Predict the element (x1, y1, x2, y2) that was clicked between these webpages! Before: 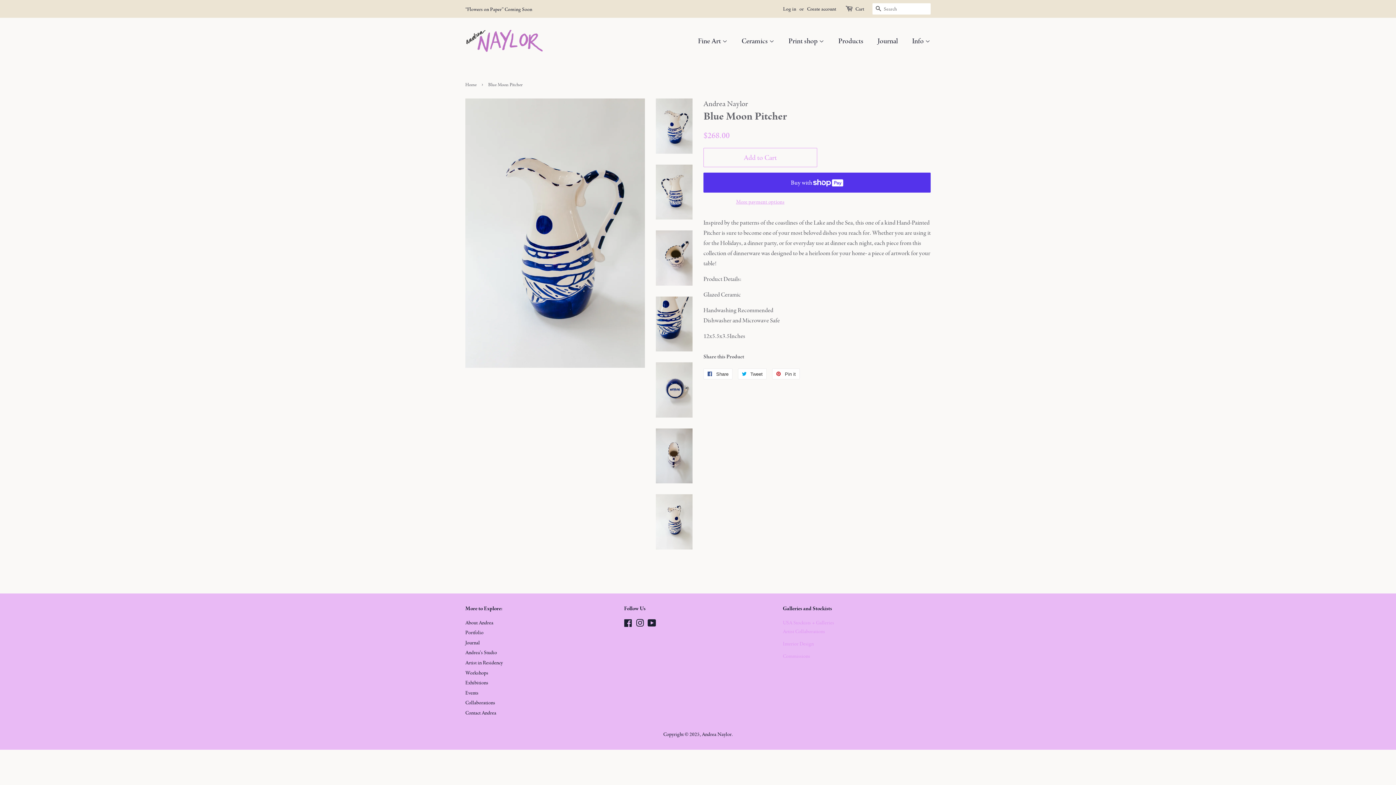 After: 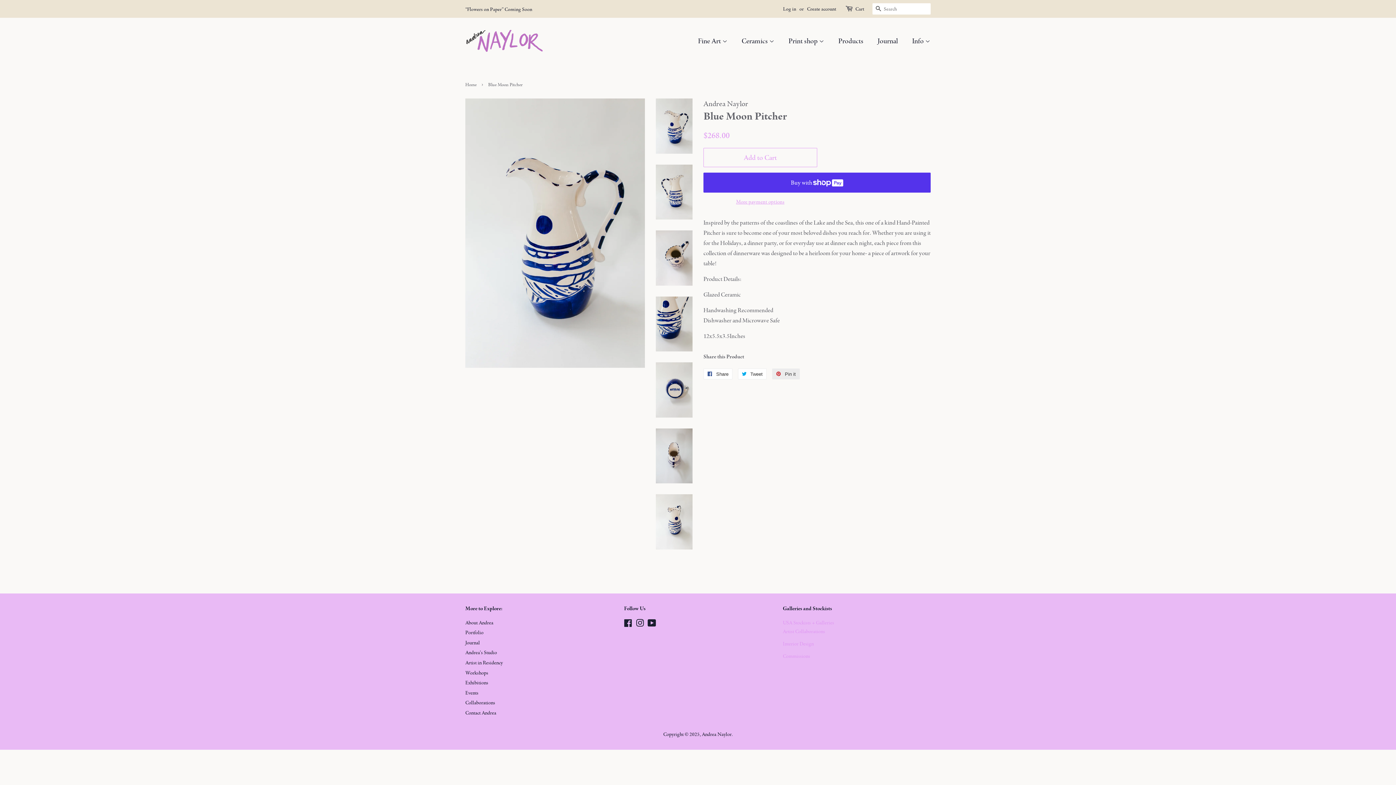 Action: bbox: (772, 368, 800, 379) label:  Pin it
Pin on Pinterest